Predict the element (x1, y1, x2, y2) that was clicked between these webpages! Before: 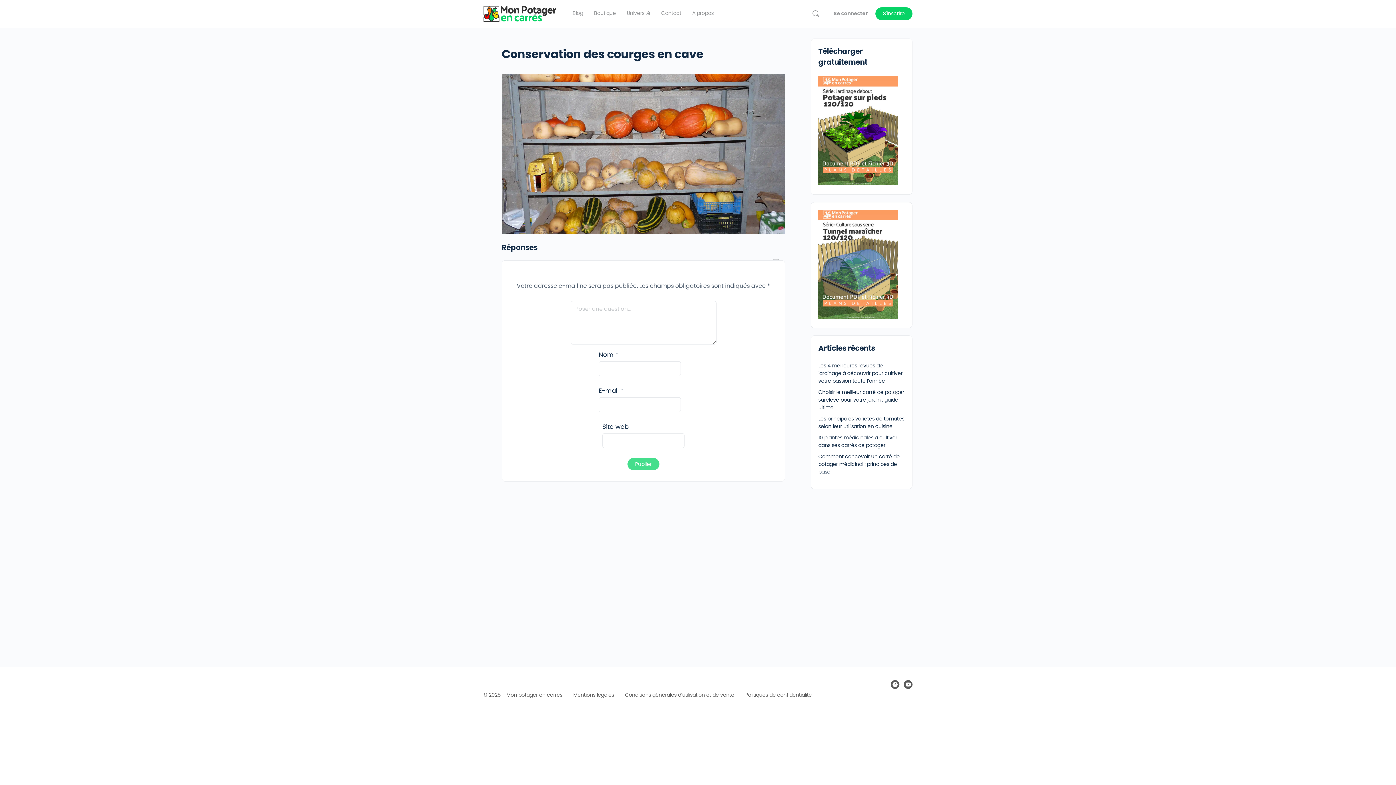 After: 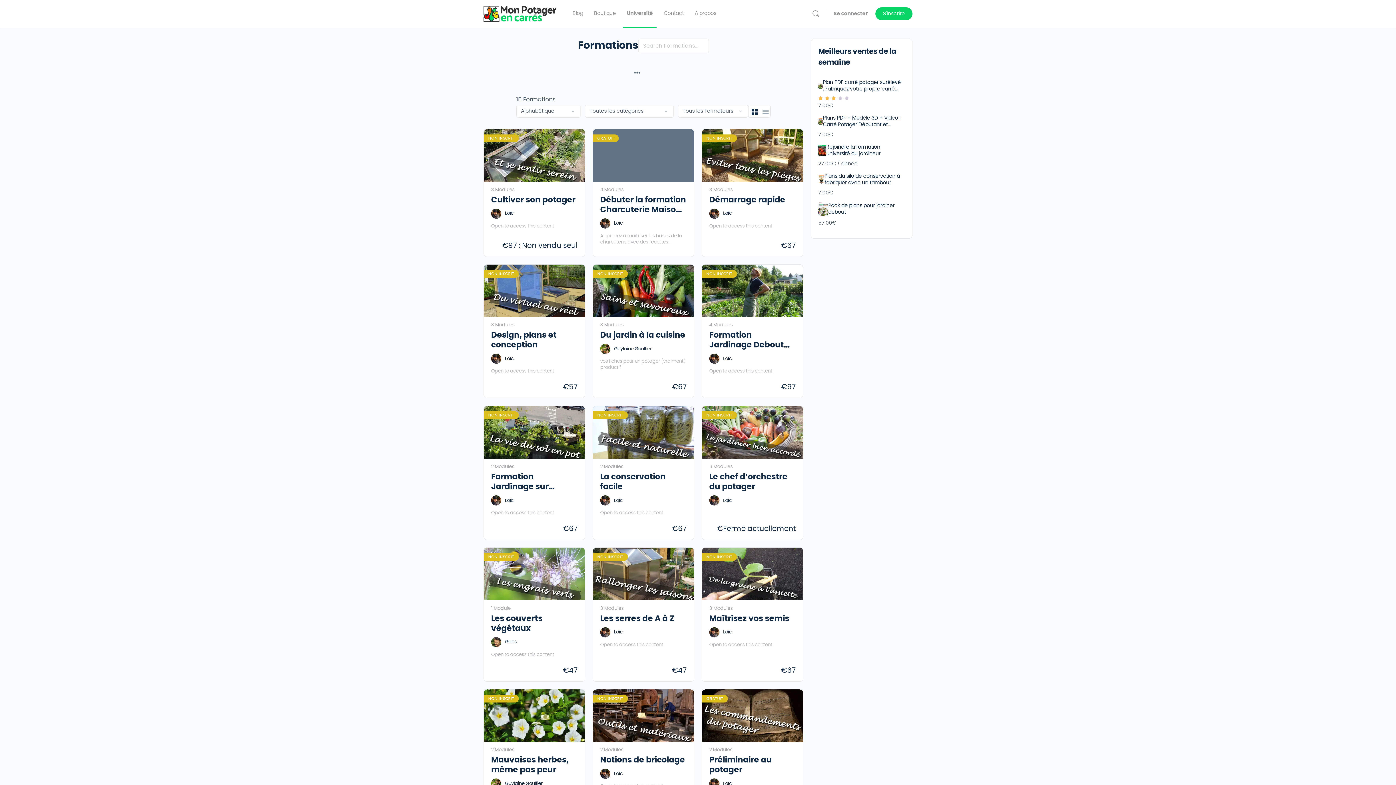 Action: bbox: (623, 0, 654, 27) label: Université